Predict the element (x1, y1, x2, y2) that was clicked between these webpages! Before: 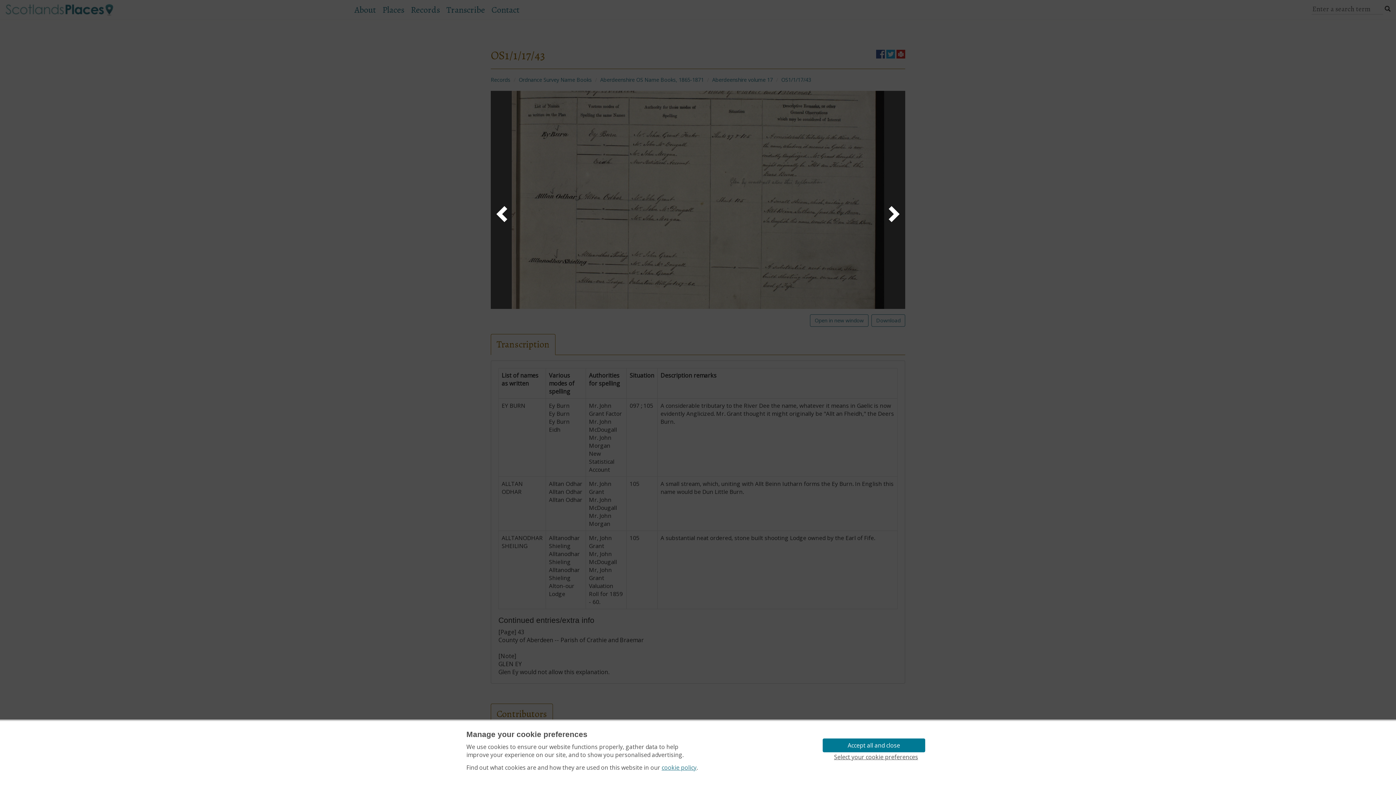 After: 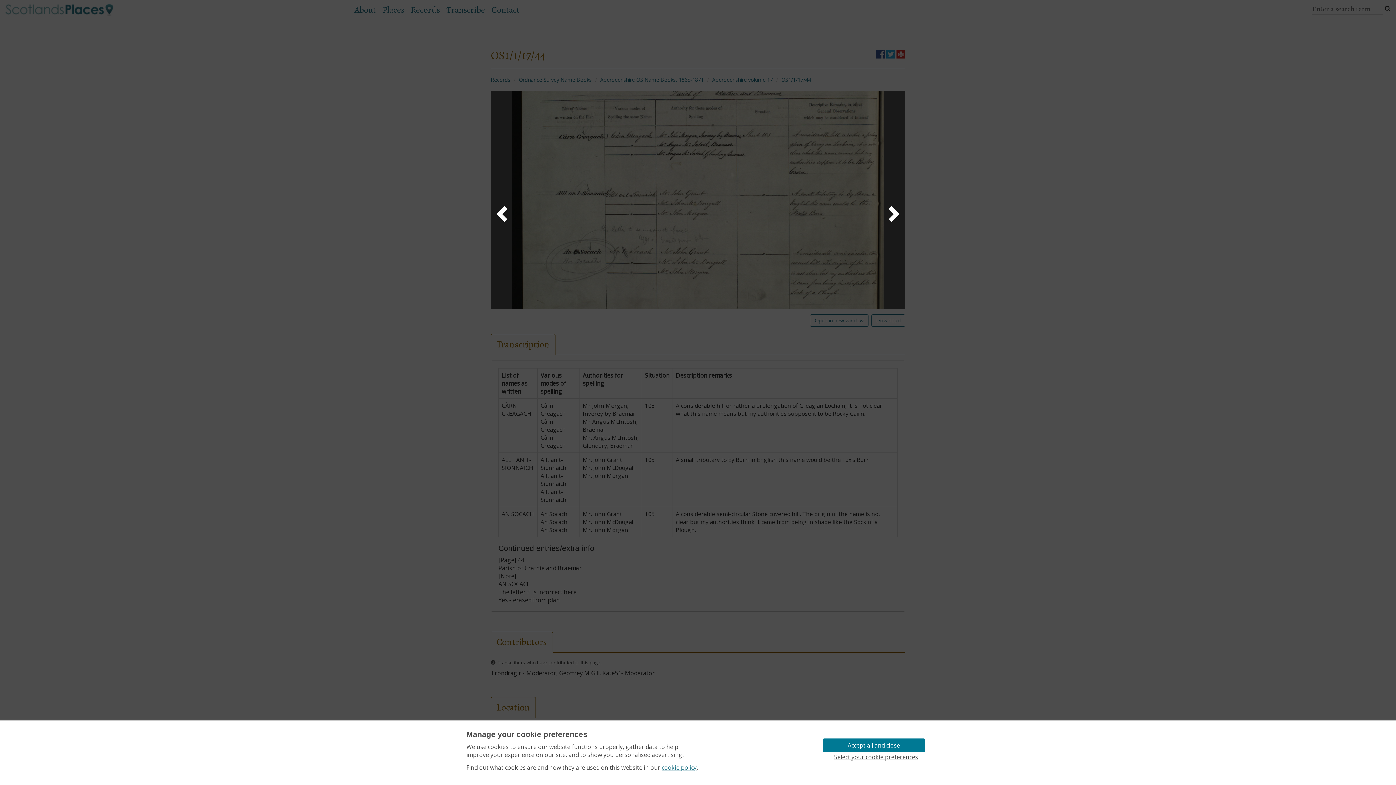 Action: bbox: (884, 203, 901, 226)